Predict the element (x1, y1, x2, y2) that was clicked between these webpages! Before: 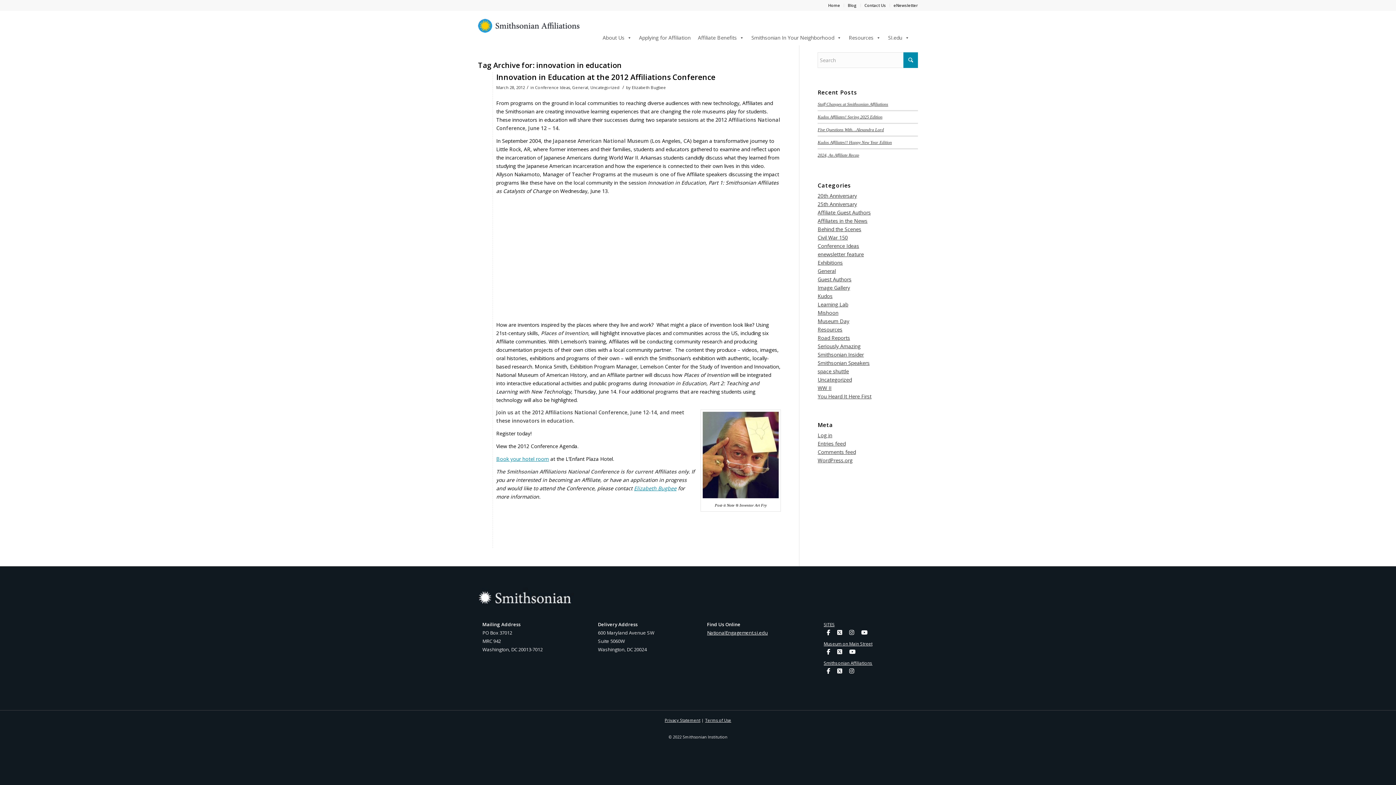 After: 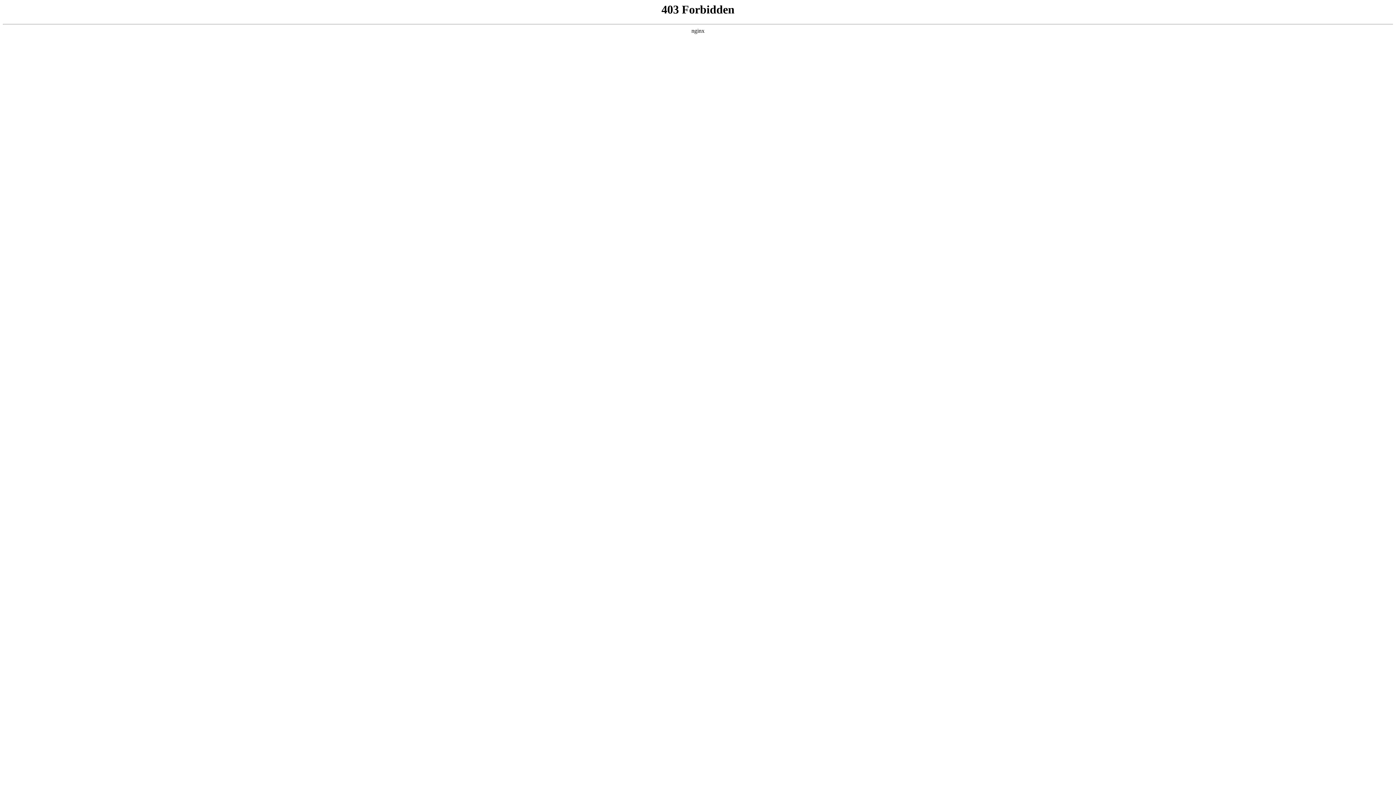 Action: label: WordPress.org bbox: (817, 457, 852, 464)